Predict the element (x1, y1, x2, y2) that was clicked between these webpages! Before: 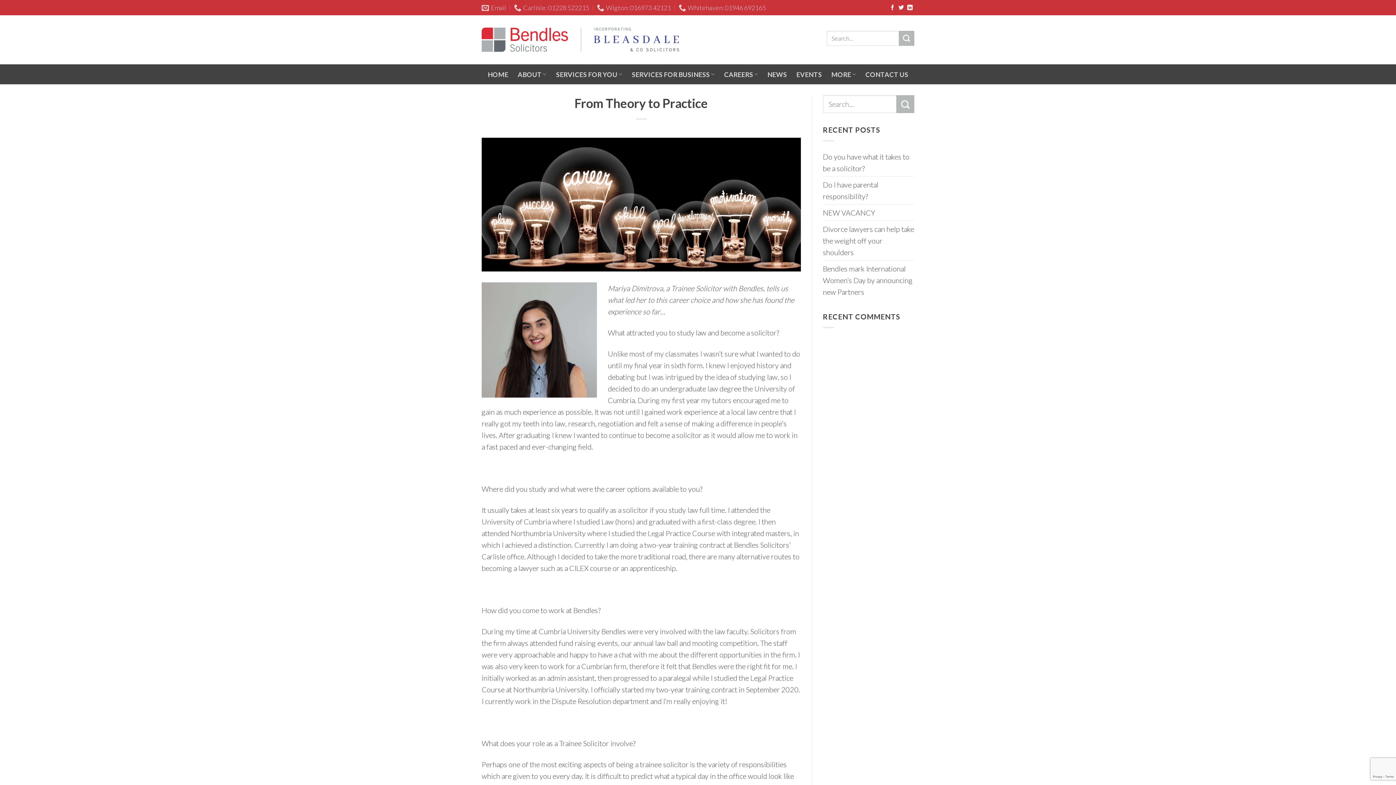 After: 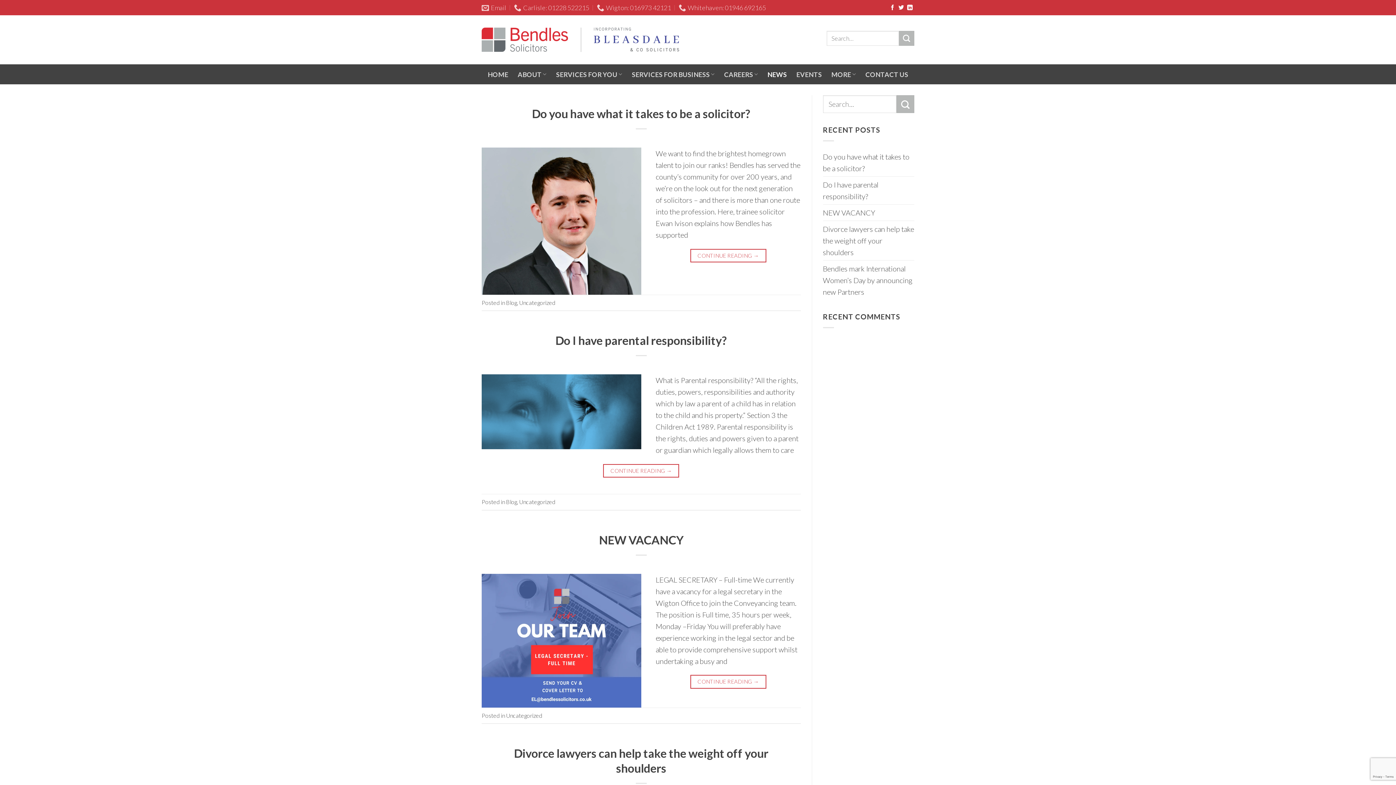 Action: label: NEWS bbox: (767, 67, 787, 80)